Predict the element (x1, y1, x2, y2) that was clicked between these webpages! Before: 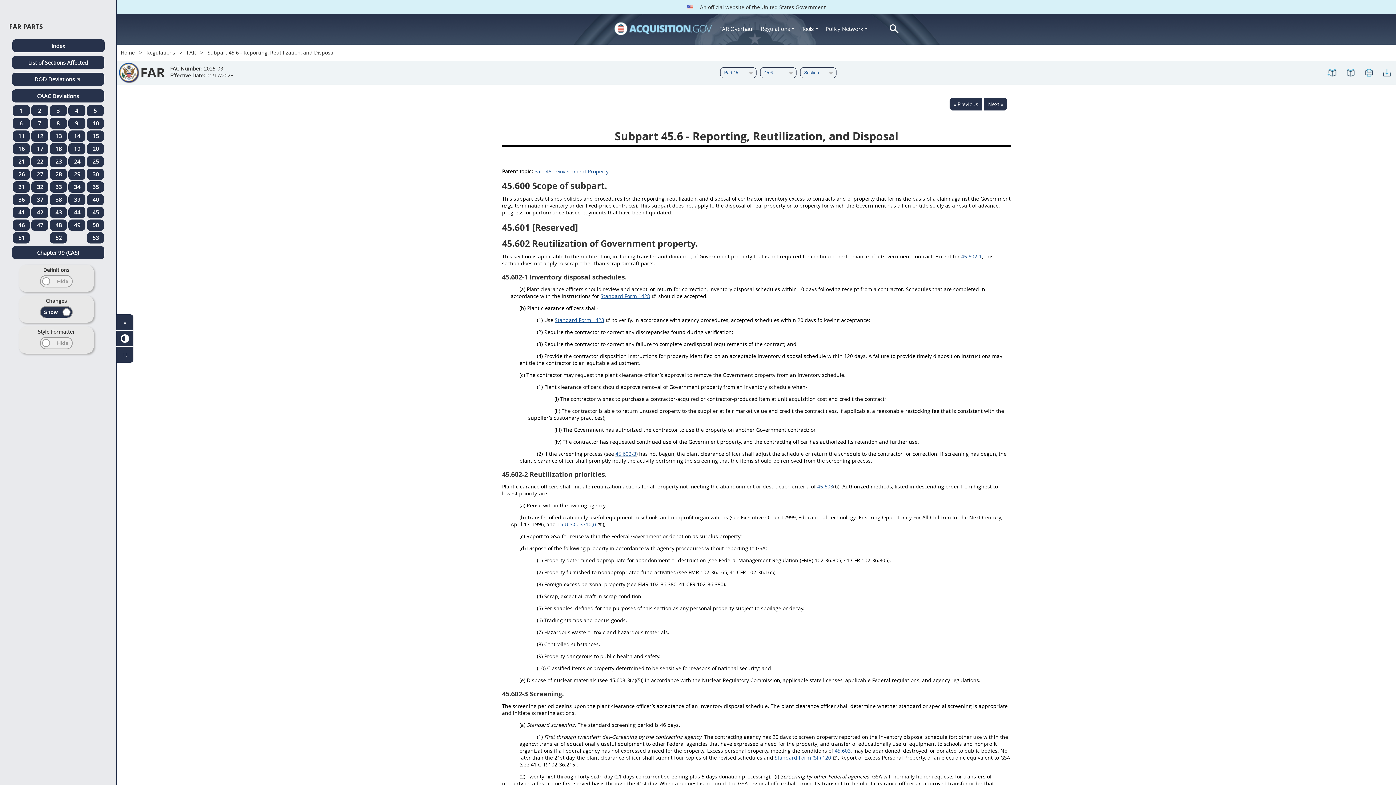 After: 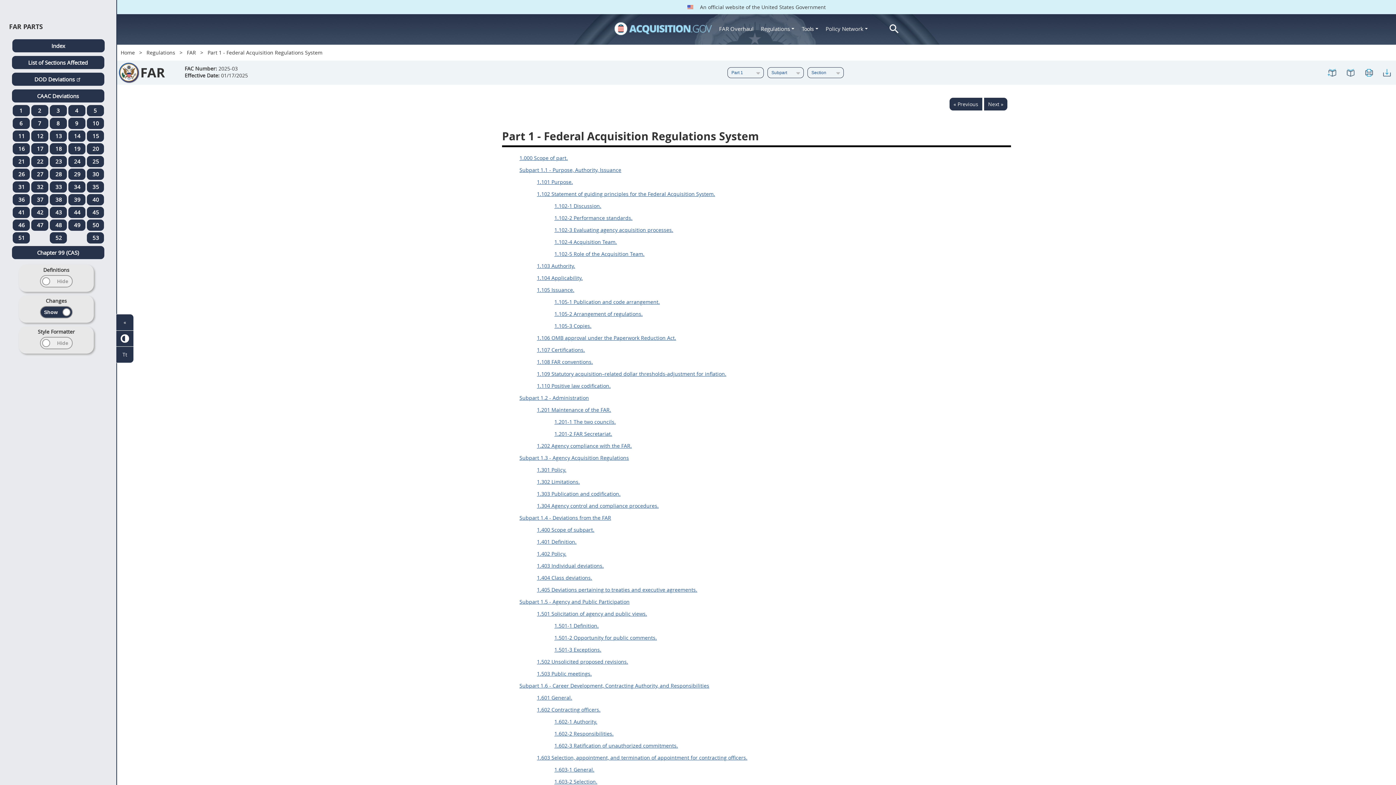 Action: label: 1 regulations_far_menu bbox: (12, 105, 29, 116)